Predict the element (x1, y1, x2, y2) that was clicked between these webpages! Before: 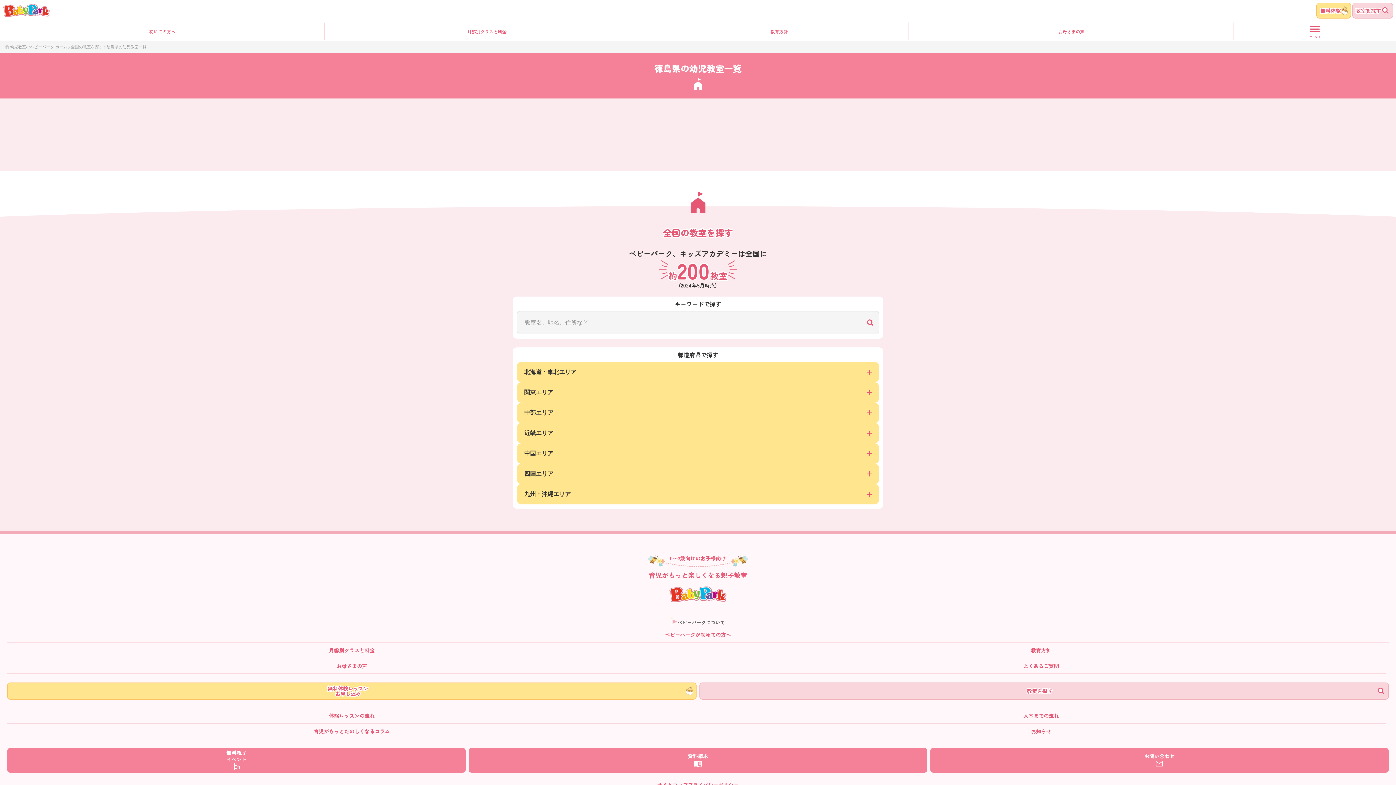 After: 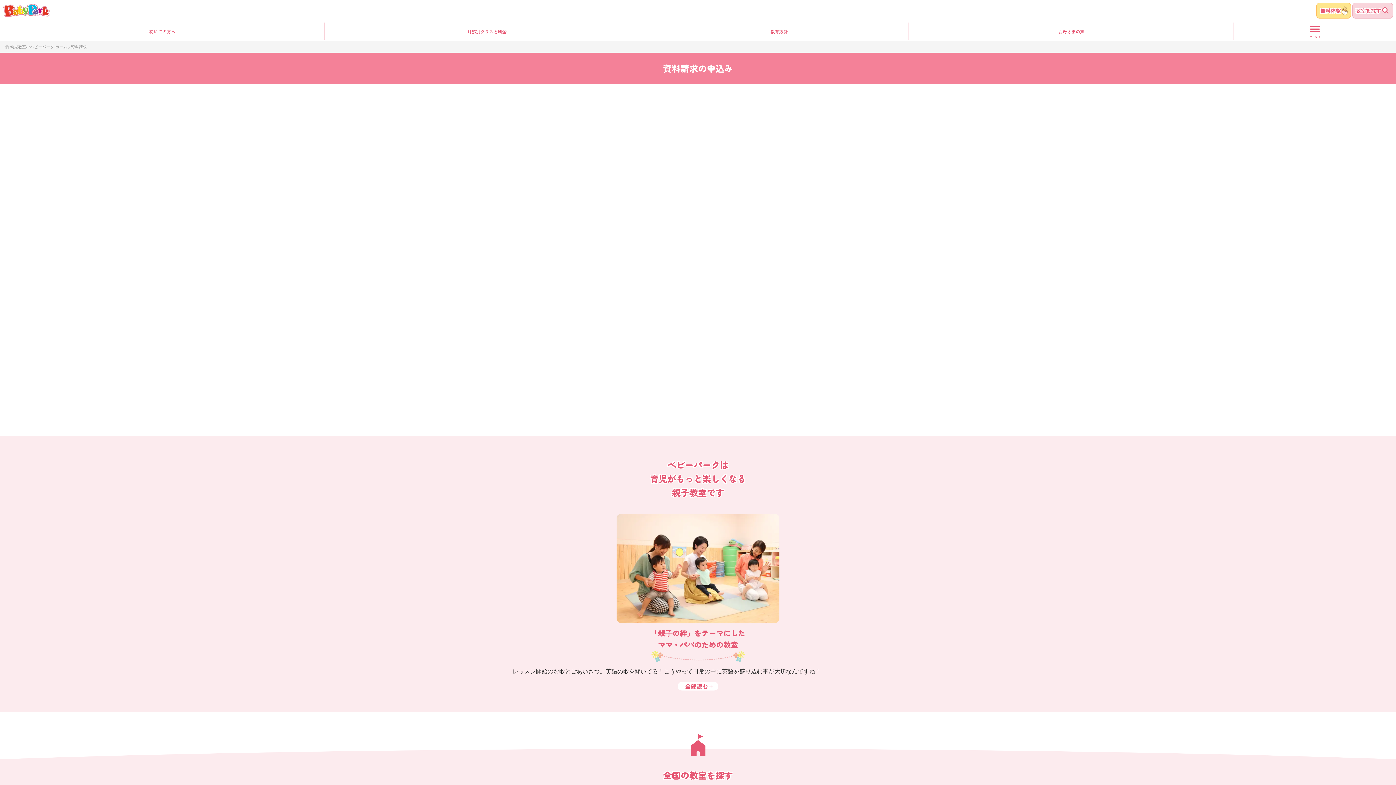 Action: bbox: (468, 748, 927, 773) label: 資料請求